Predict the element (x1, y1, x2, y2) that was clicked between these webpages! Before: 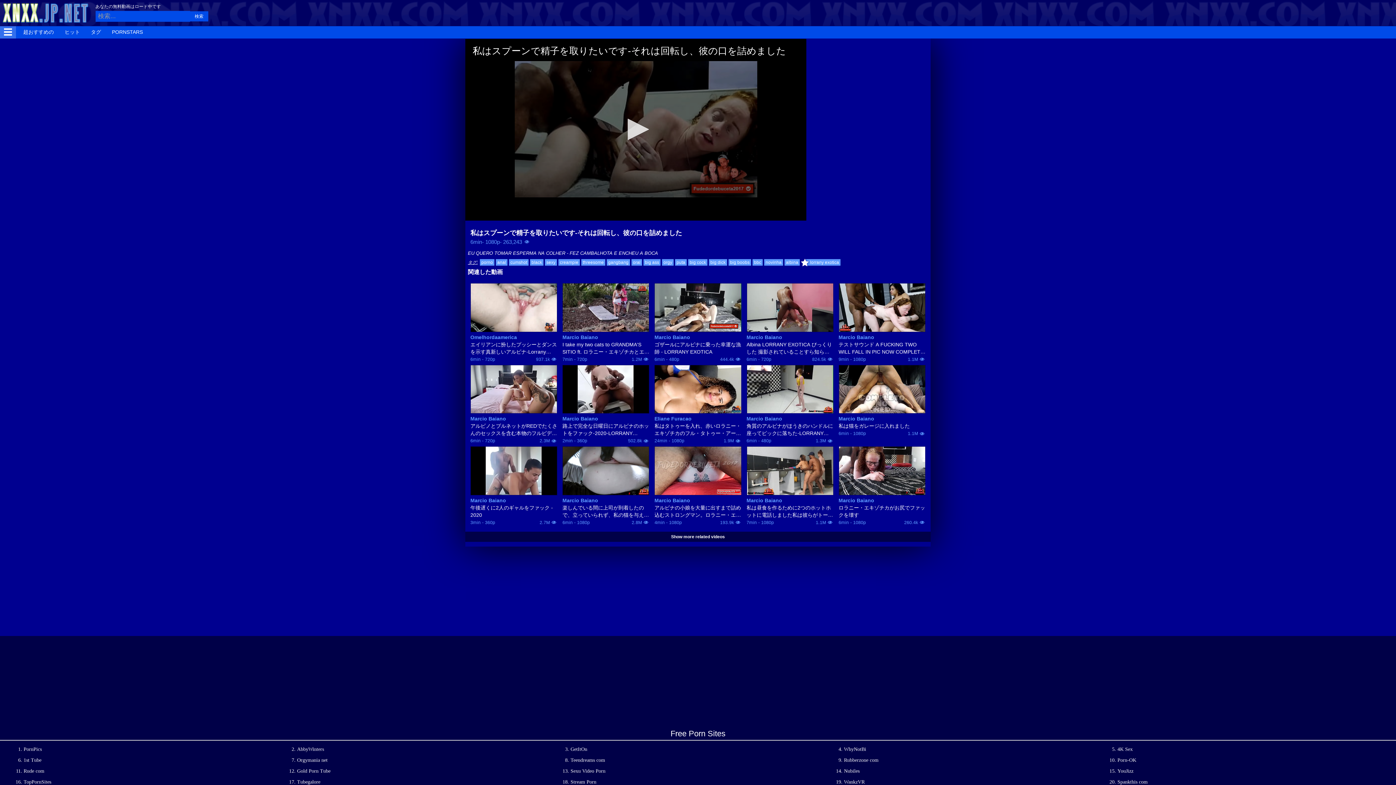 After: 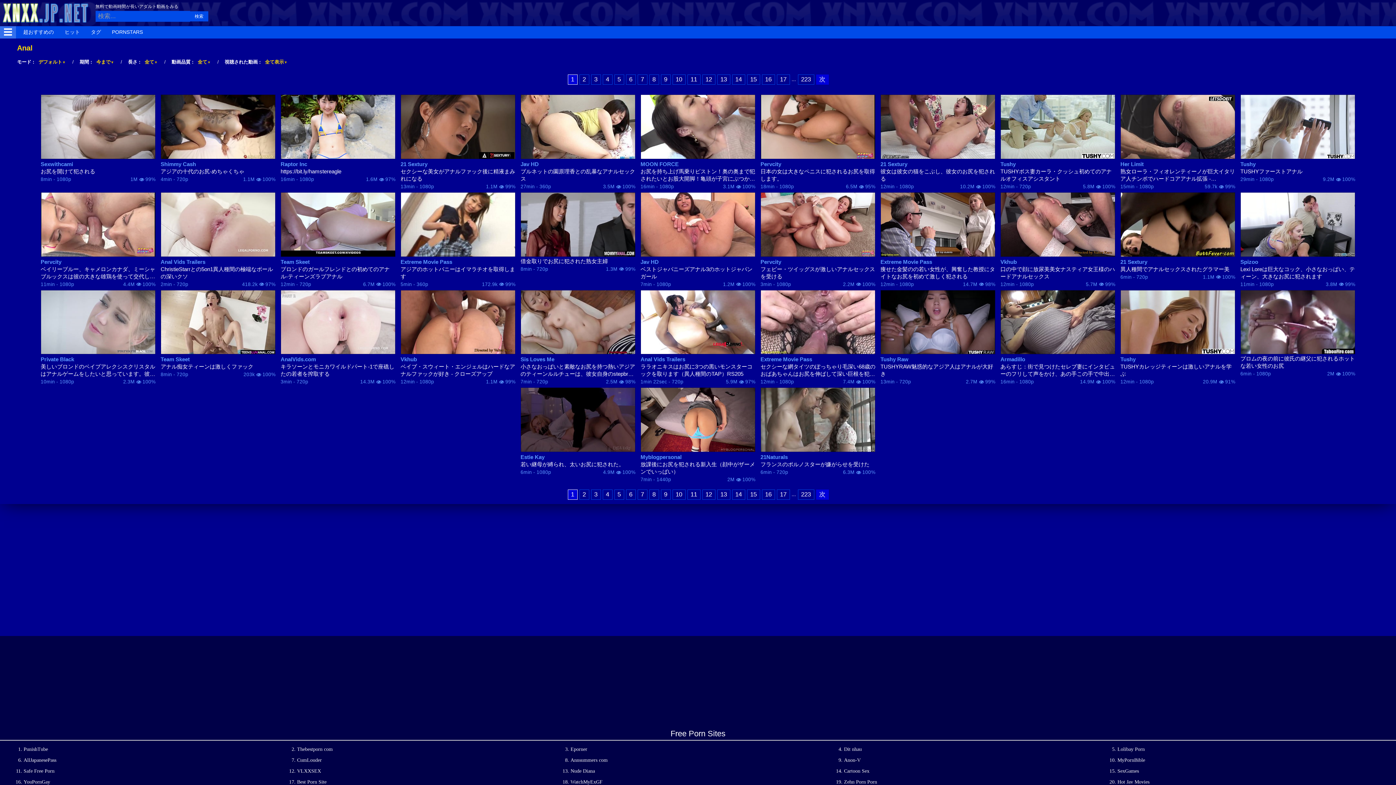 Action: label: anal bbox: (496, 259, 507, 265)